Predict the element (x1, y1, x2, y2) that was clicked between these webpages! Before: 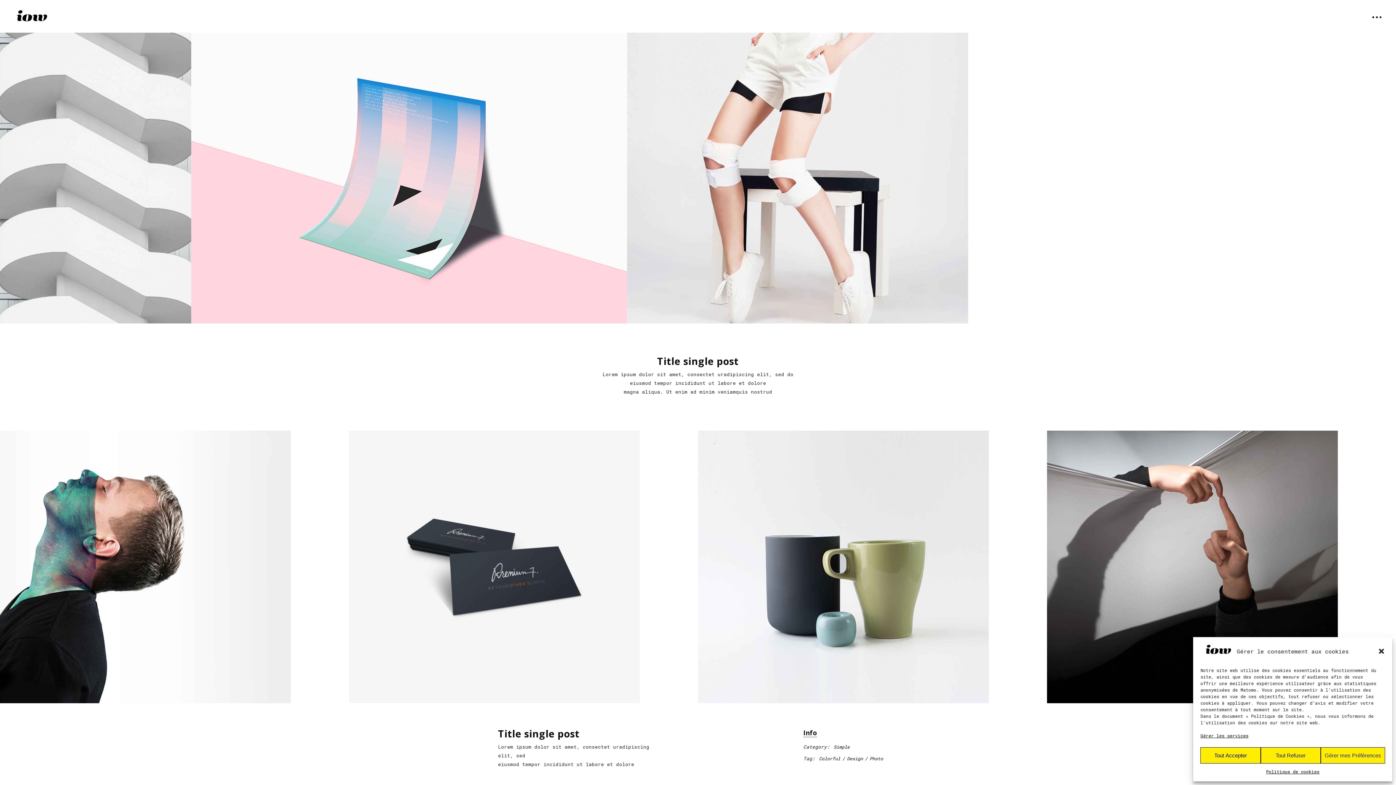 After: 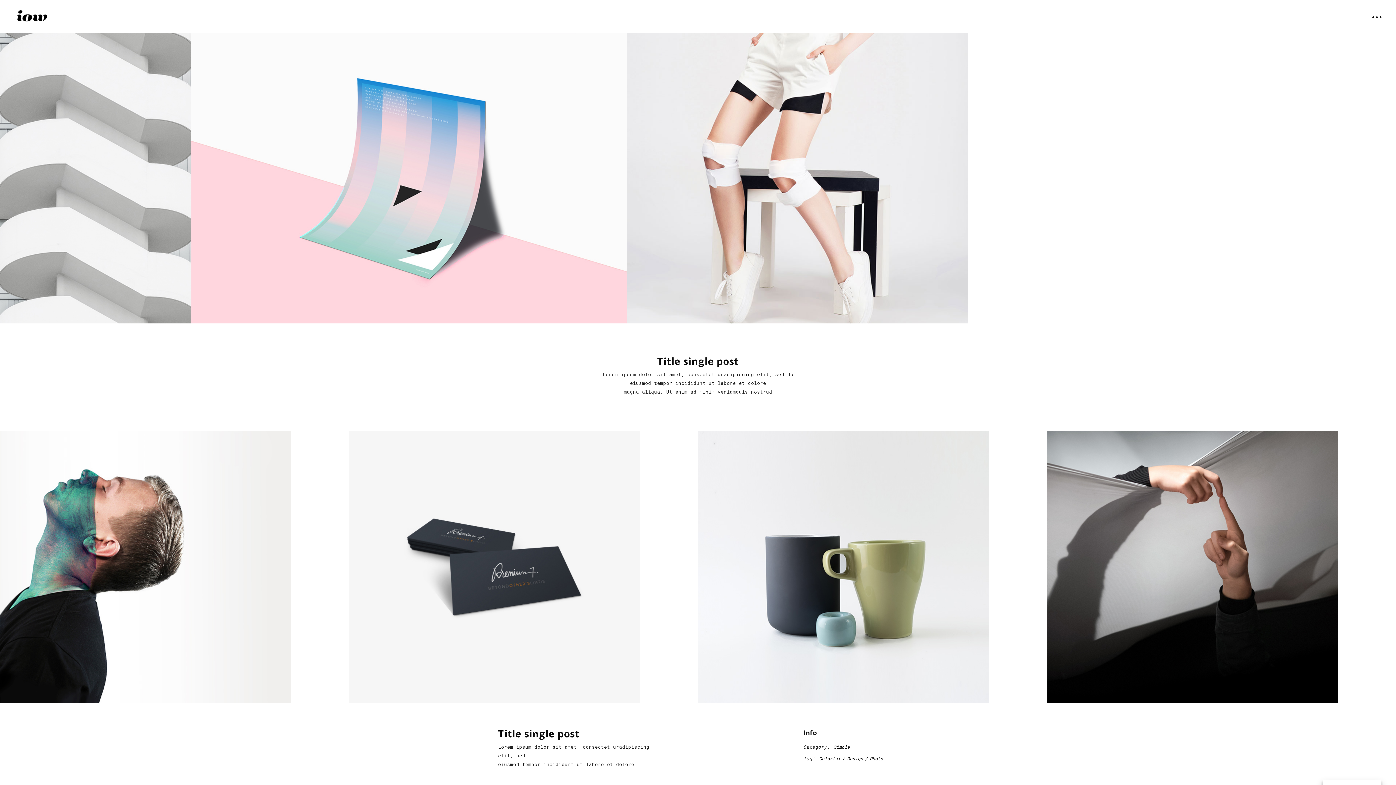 Action: bbox: (1200, 747, 1260, 764) label: Tout Accepter